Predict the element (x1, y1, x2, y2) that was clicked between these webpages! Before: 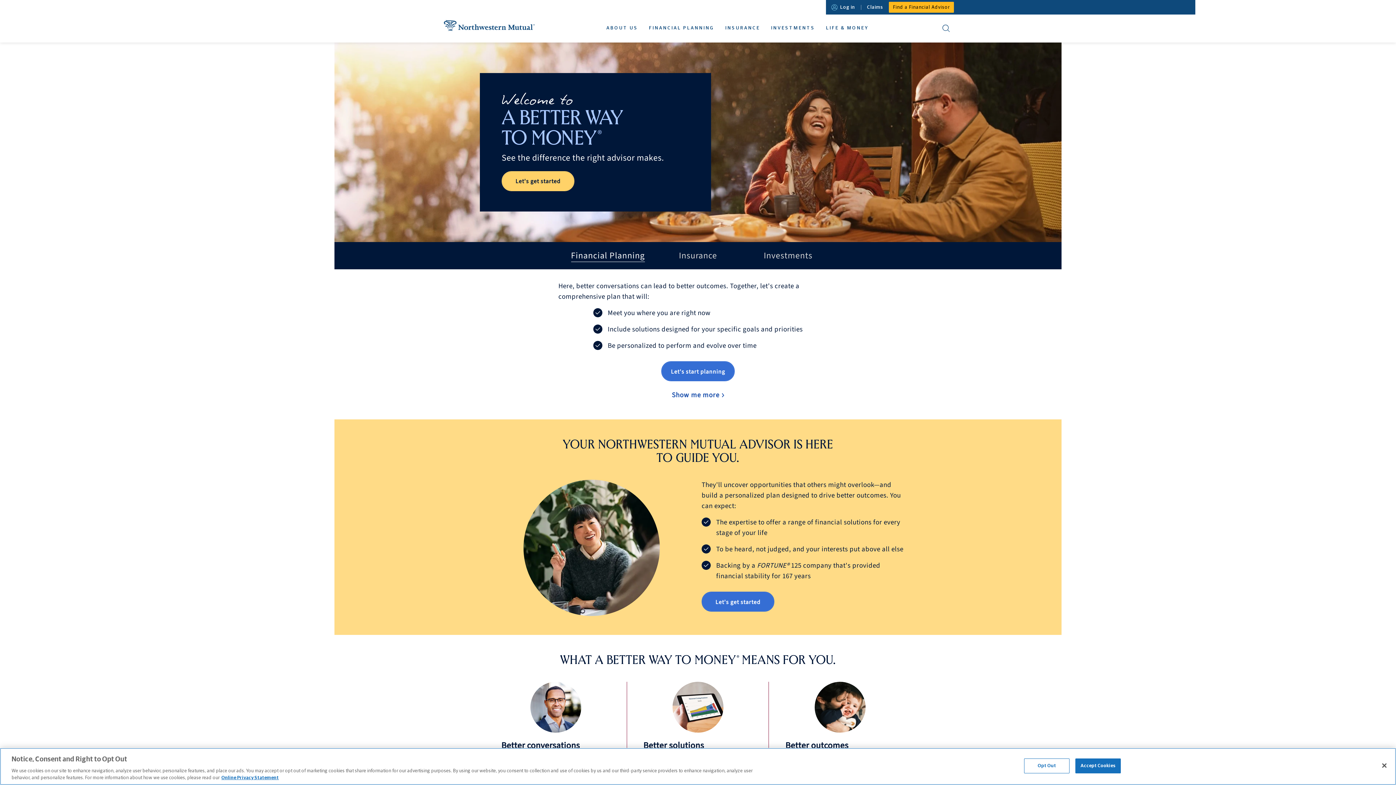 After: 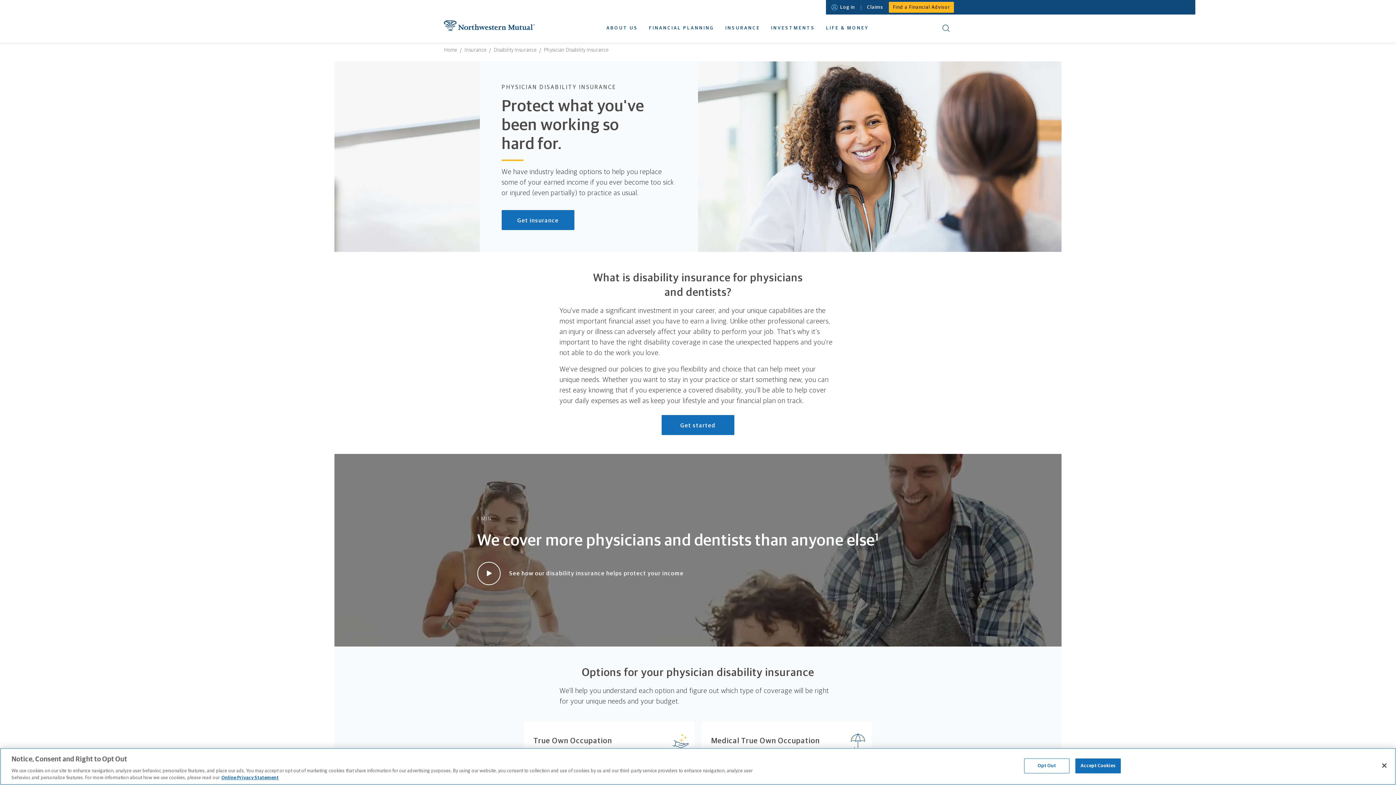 Action: bbox: (751, 36, 761, 37) label: DISABILITY INSURANCE
FOR DOCTORS AND DENTISTS